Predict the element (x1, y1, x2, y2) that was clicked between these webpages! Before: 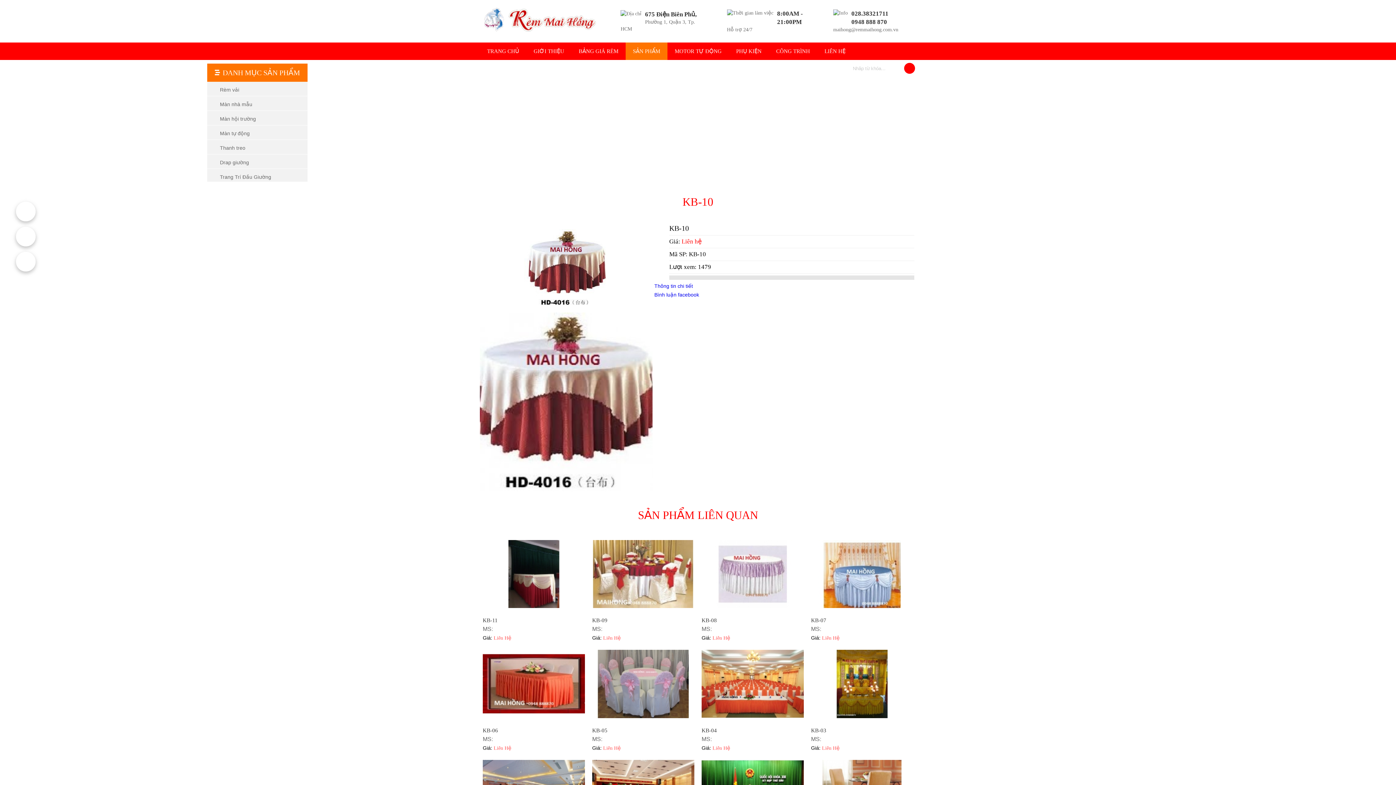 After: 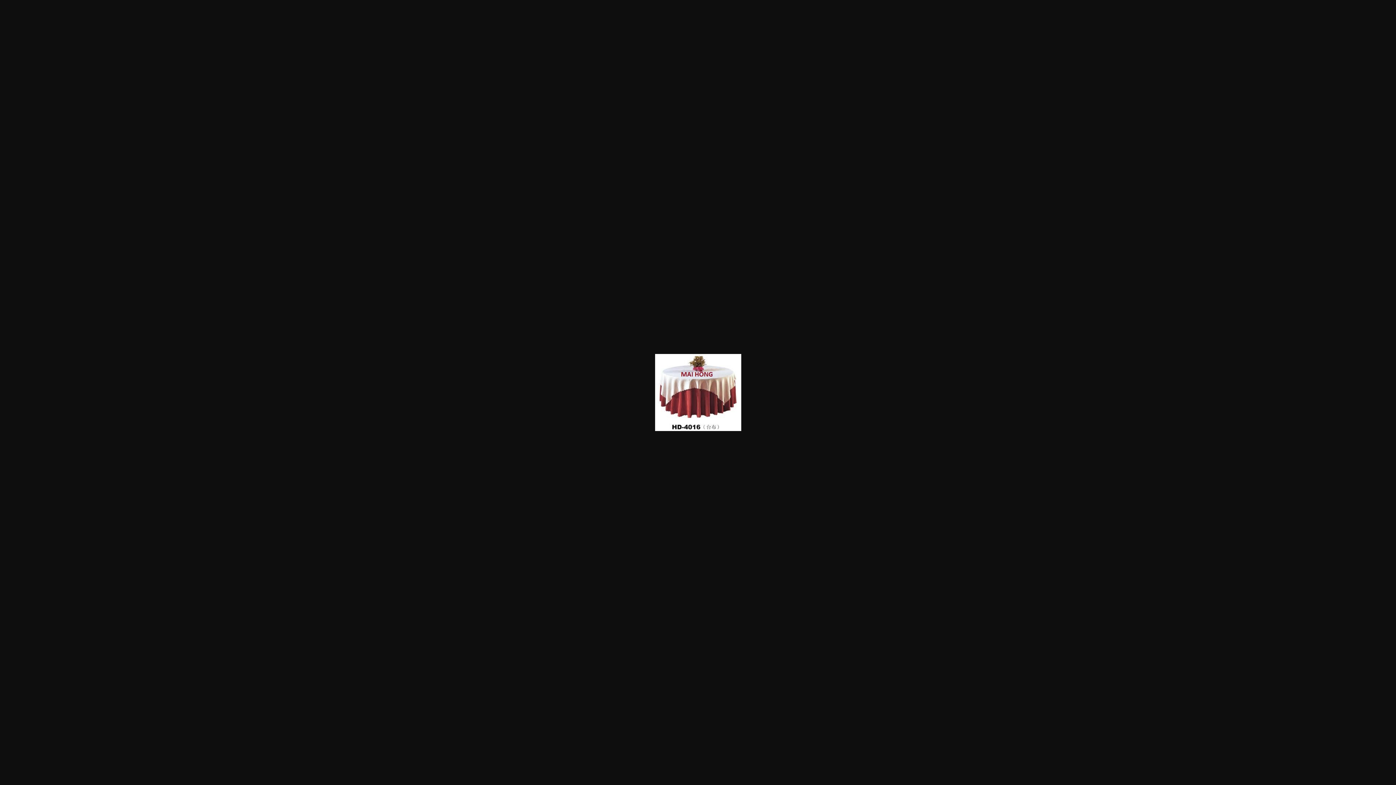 Action: bbox: (524, 301, 610, 307)